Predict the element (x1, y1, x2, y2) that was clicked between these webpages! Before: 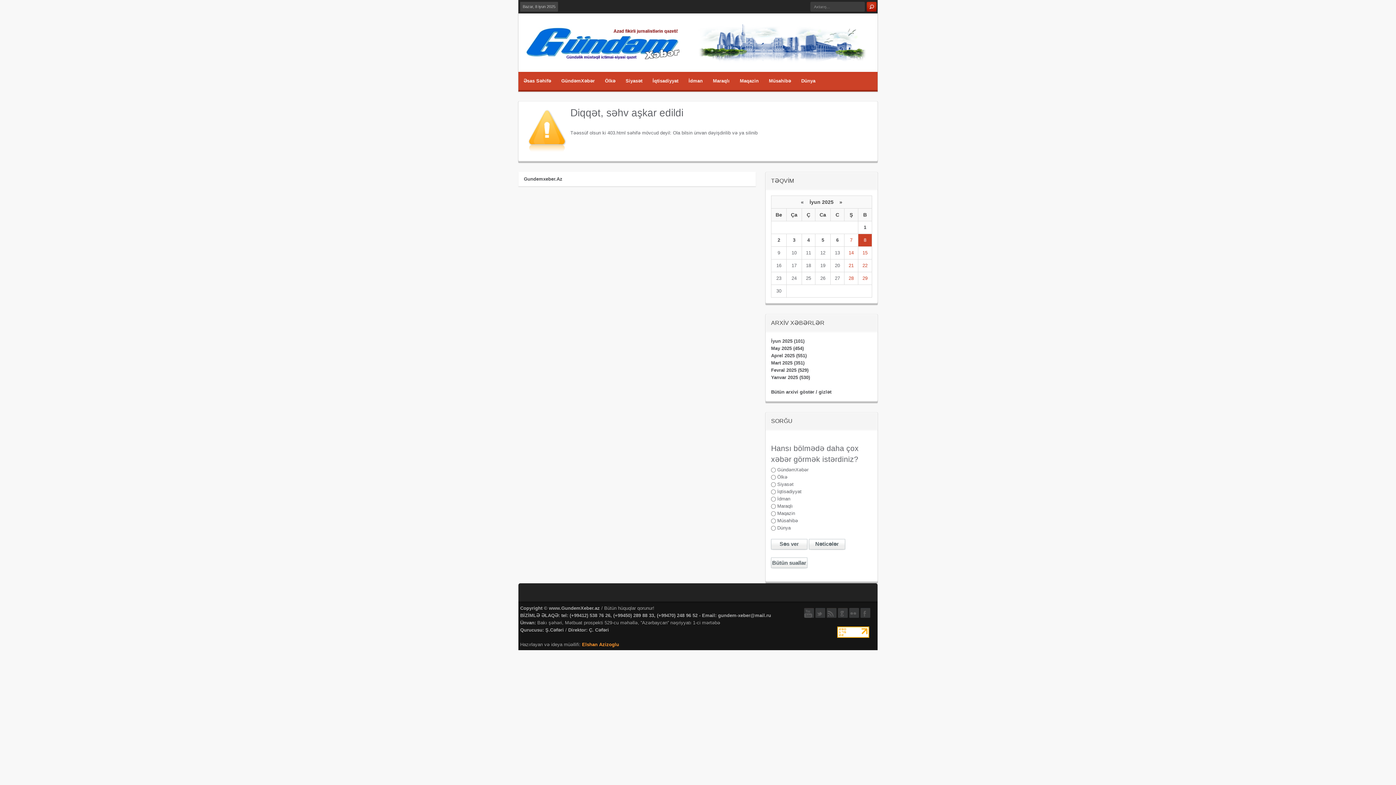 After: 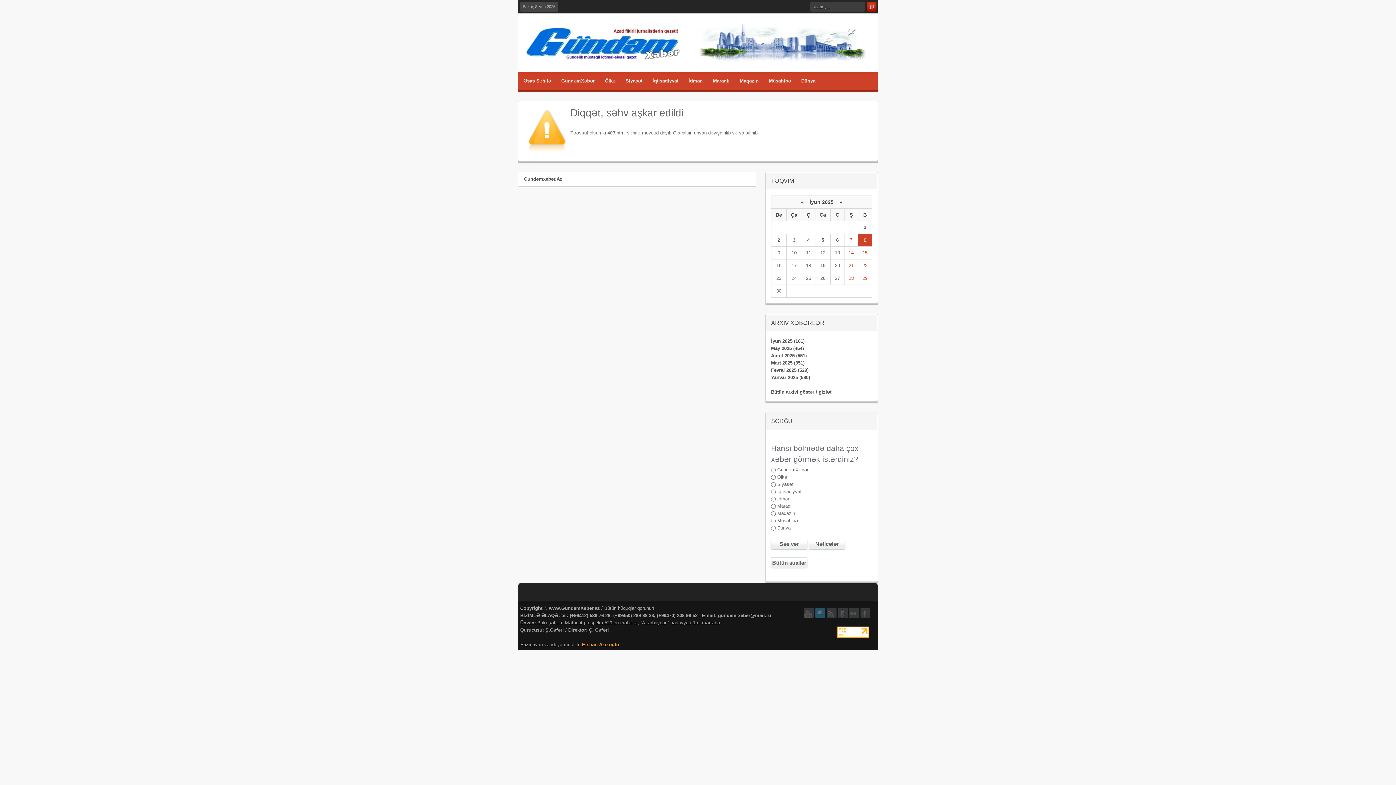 Action: label: twitter bbox: (815, 608, 825, 615)